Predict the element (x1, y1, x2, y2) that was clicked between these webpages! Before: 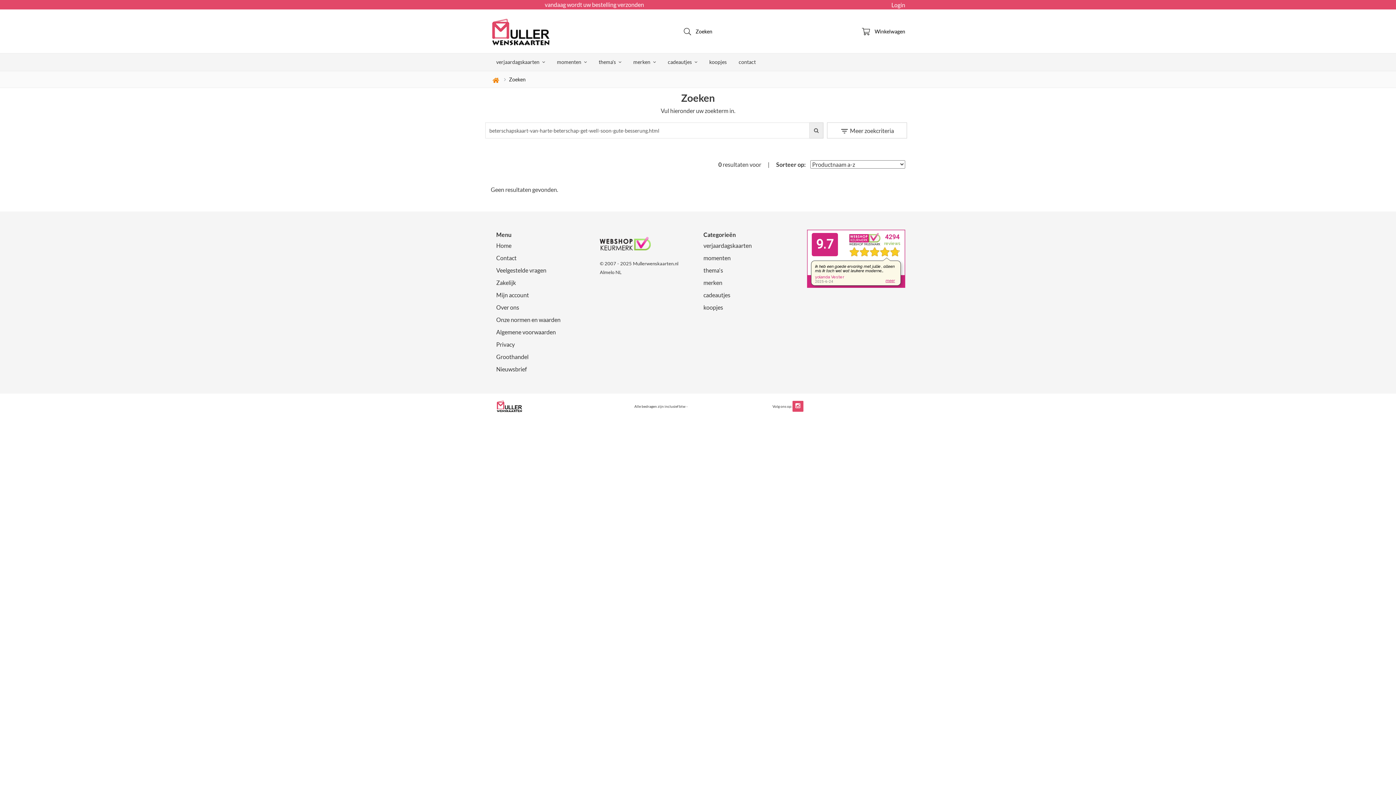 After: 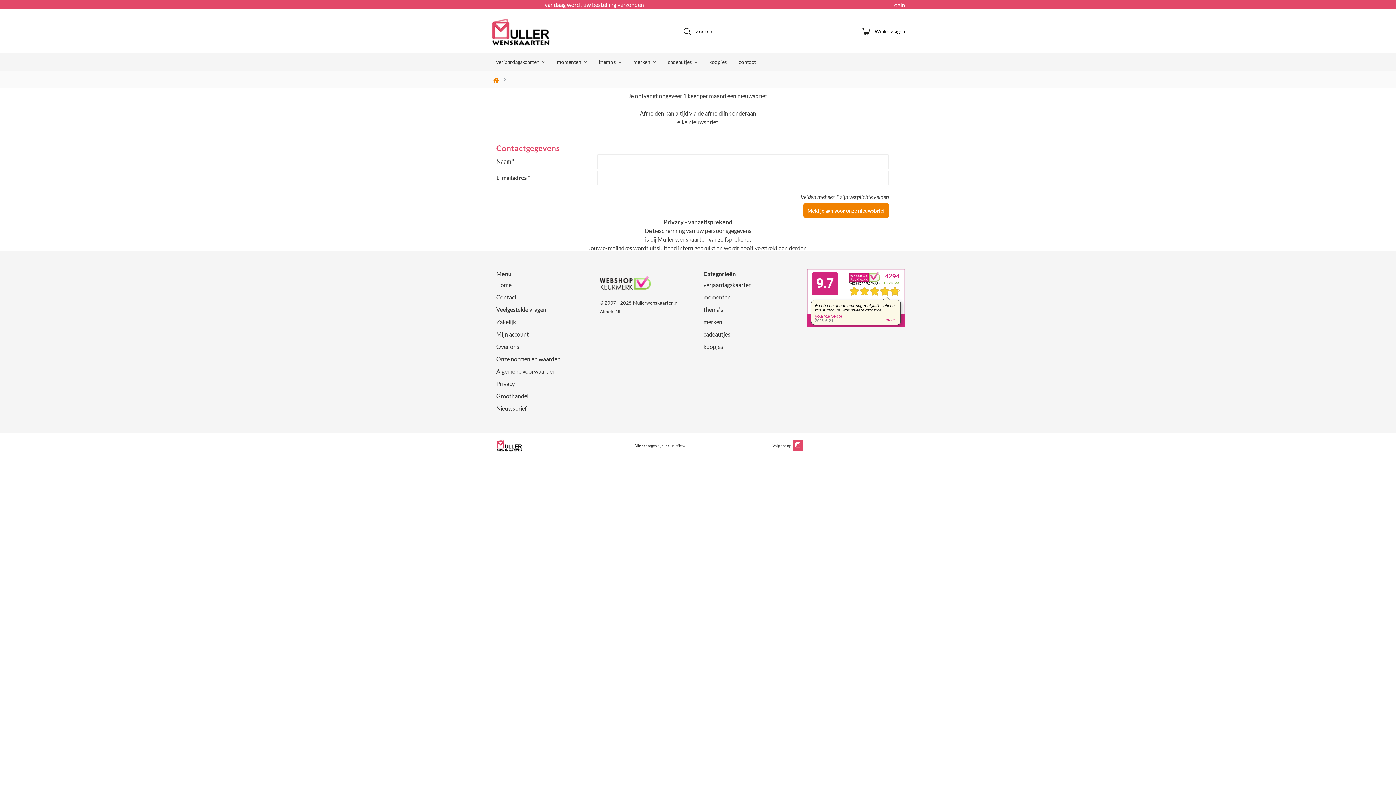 Action: label: Nieuwsbrief bbox: (496, 365, 526, 372)